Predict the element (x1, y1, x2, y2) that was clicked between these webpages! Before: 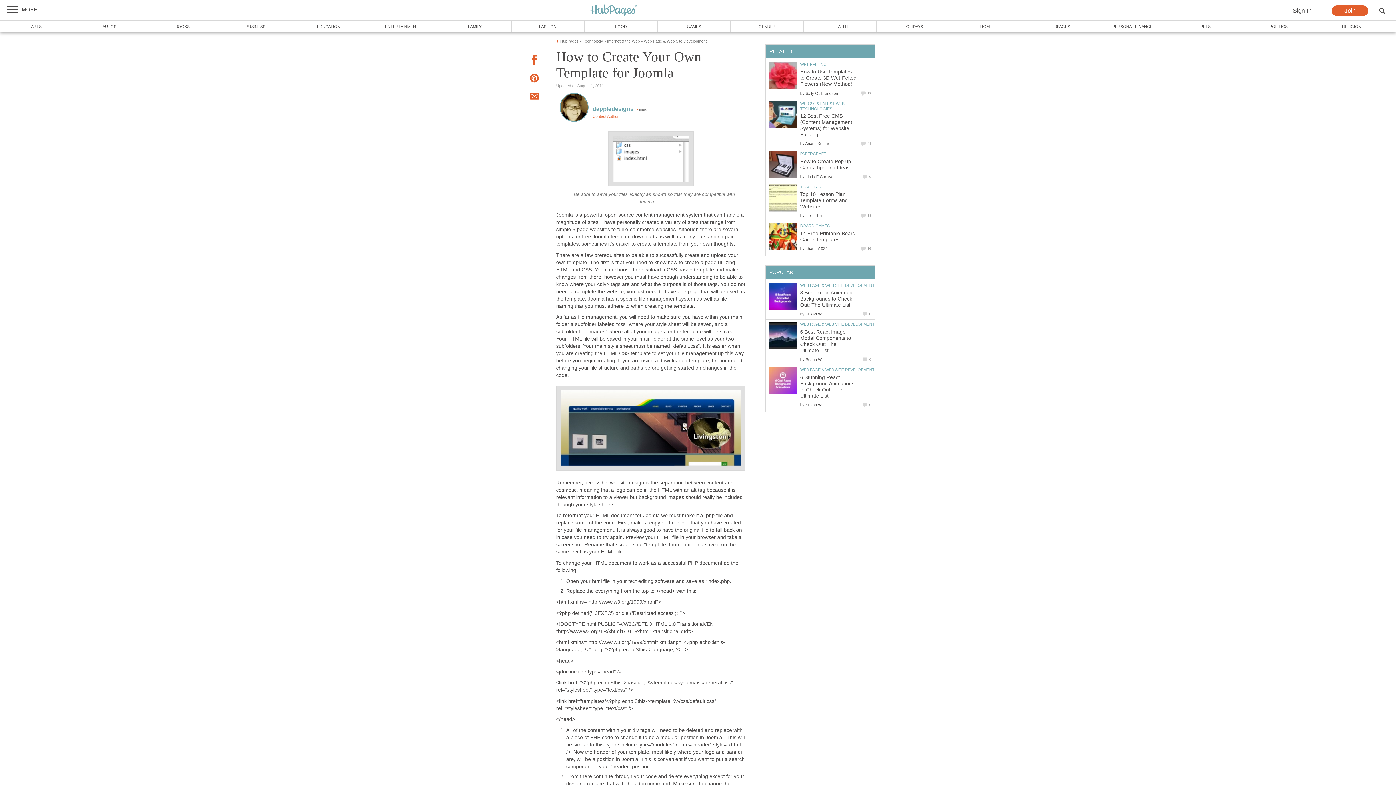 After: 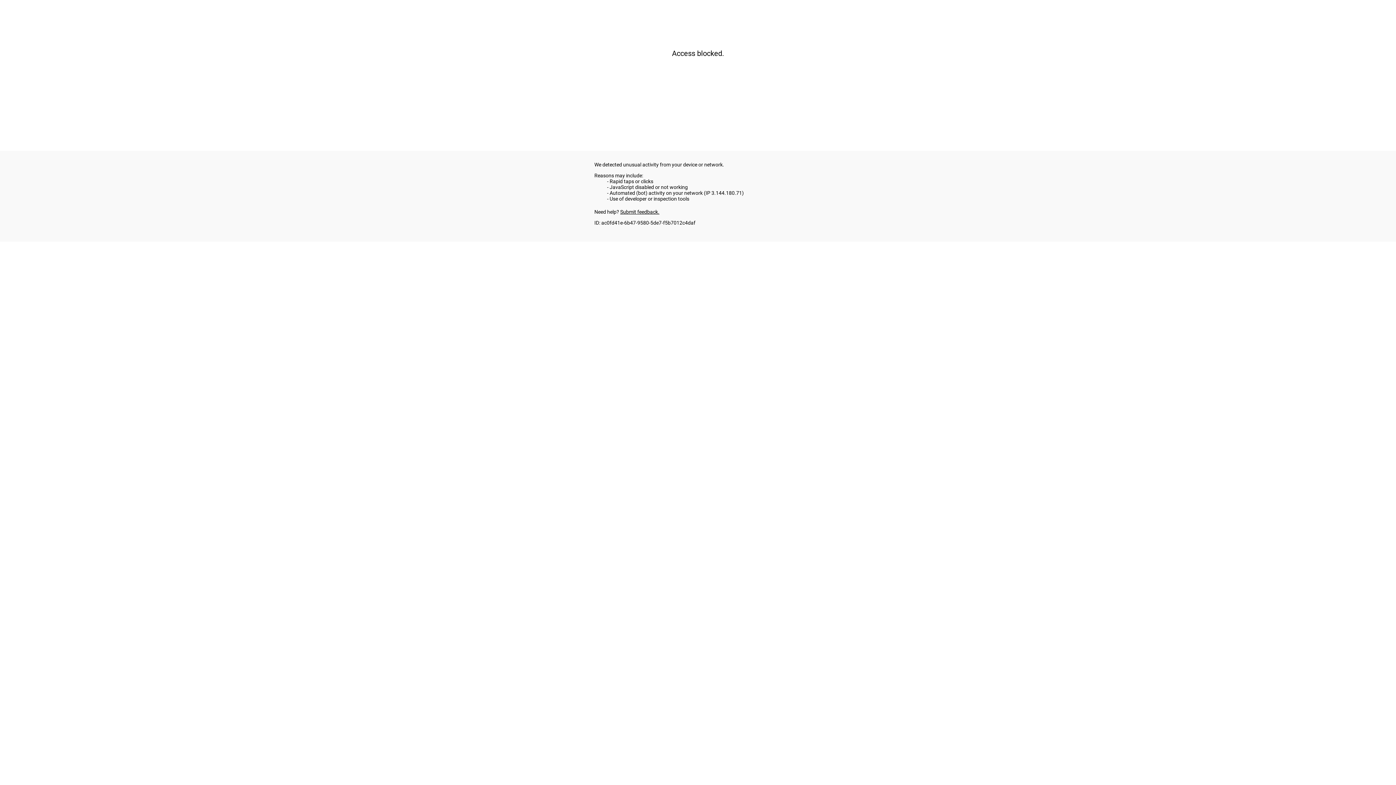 Action: bbox: (730, 20, 804, 32) label: GENDER